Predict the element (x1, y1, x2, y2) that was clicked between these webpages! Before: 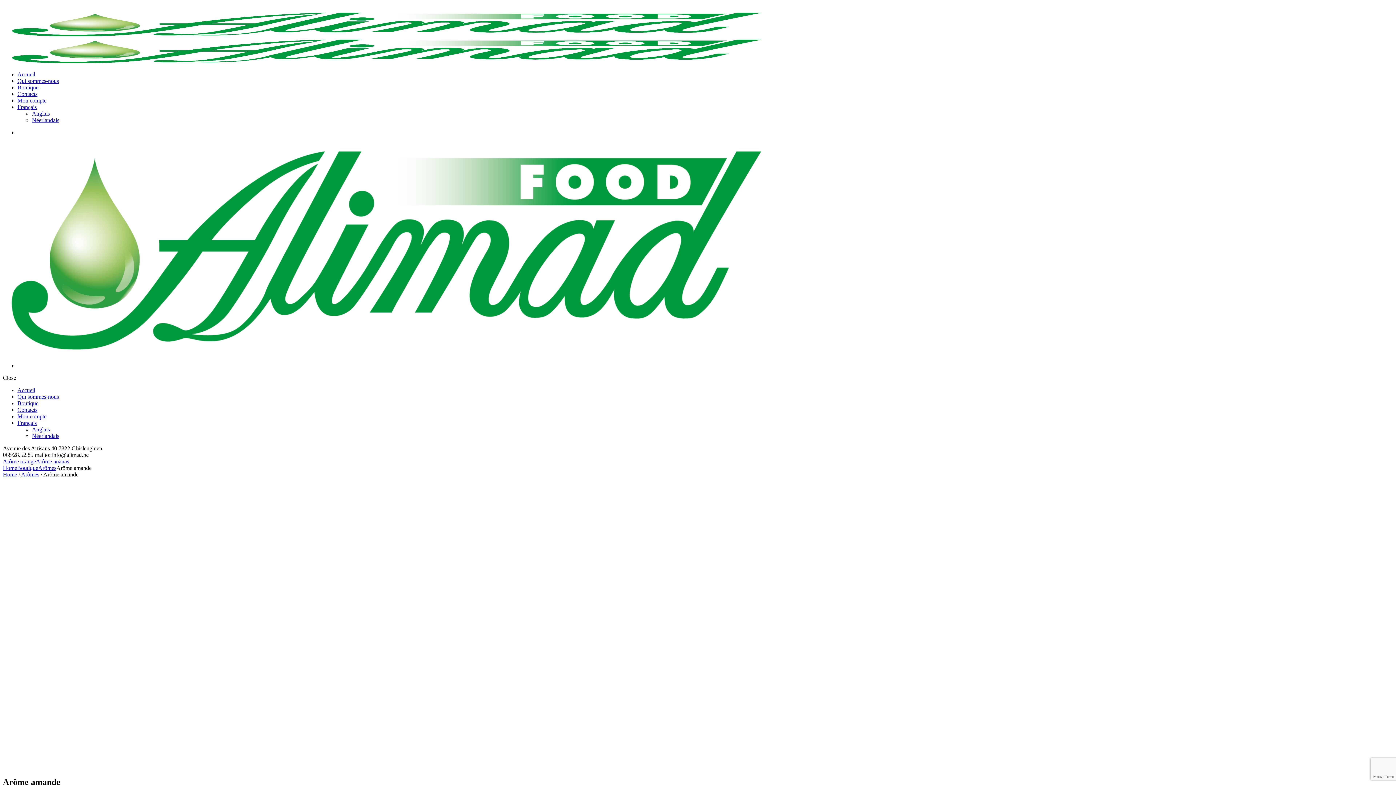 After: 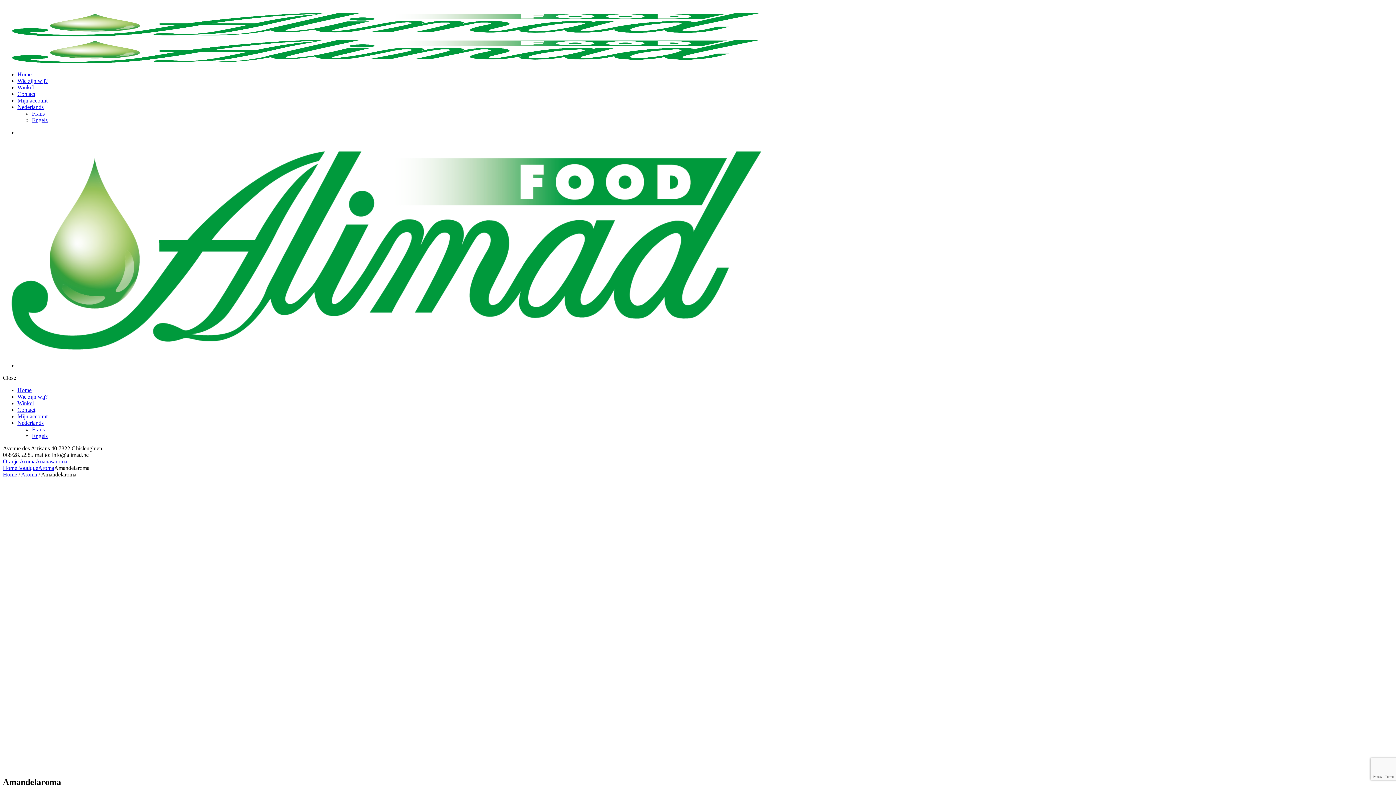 Action: label: Néerlandais bbox: (32, 117, 59, 123)